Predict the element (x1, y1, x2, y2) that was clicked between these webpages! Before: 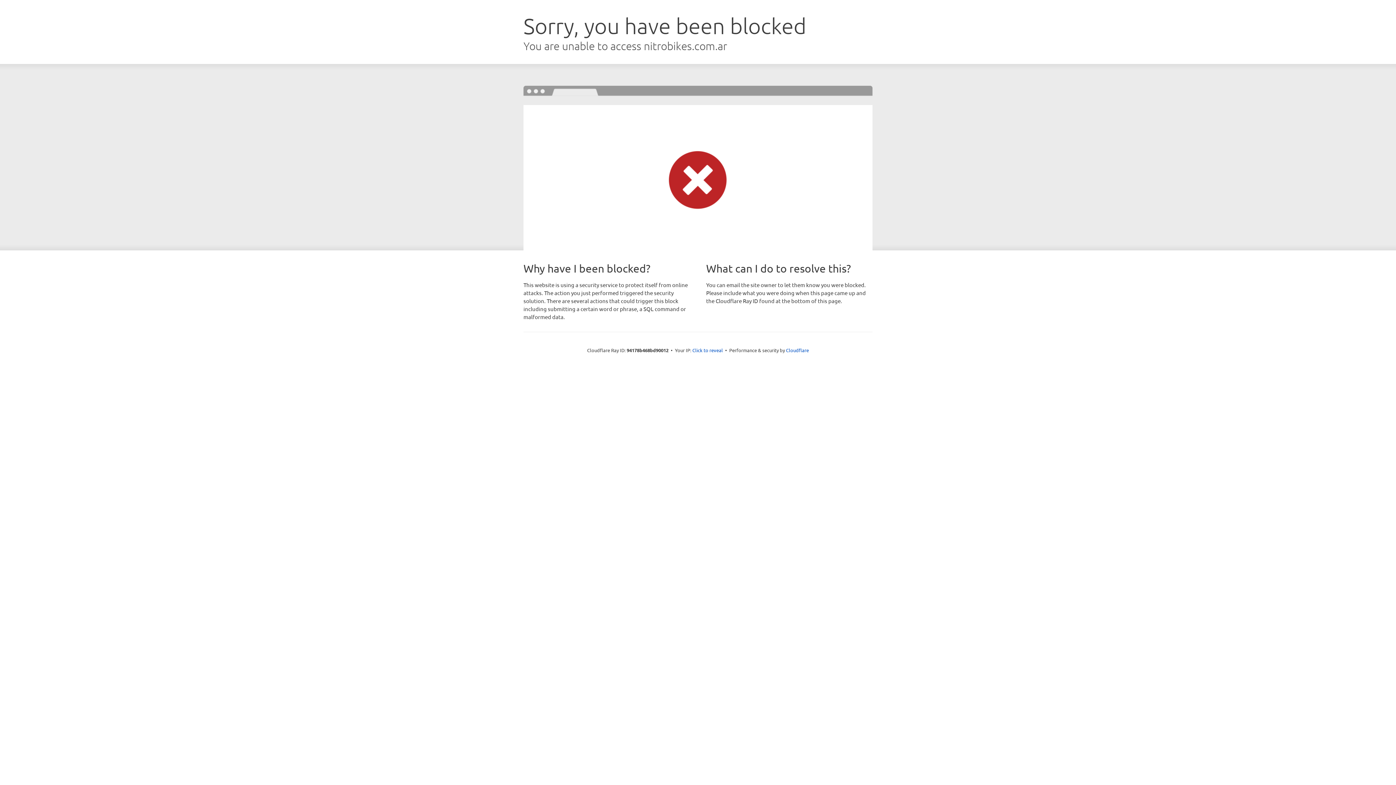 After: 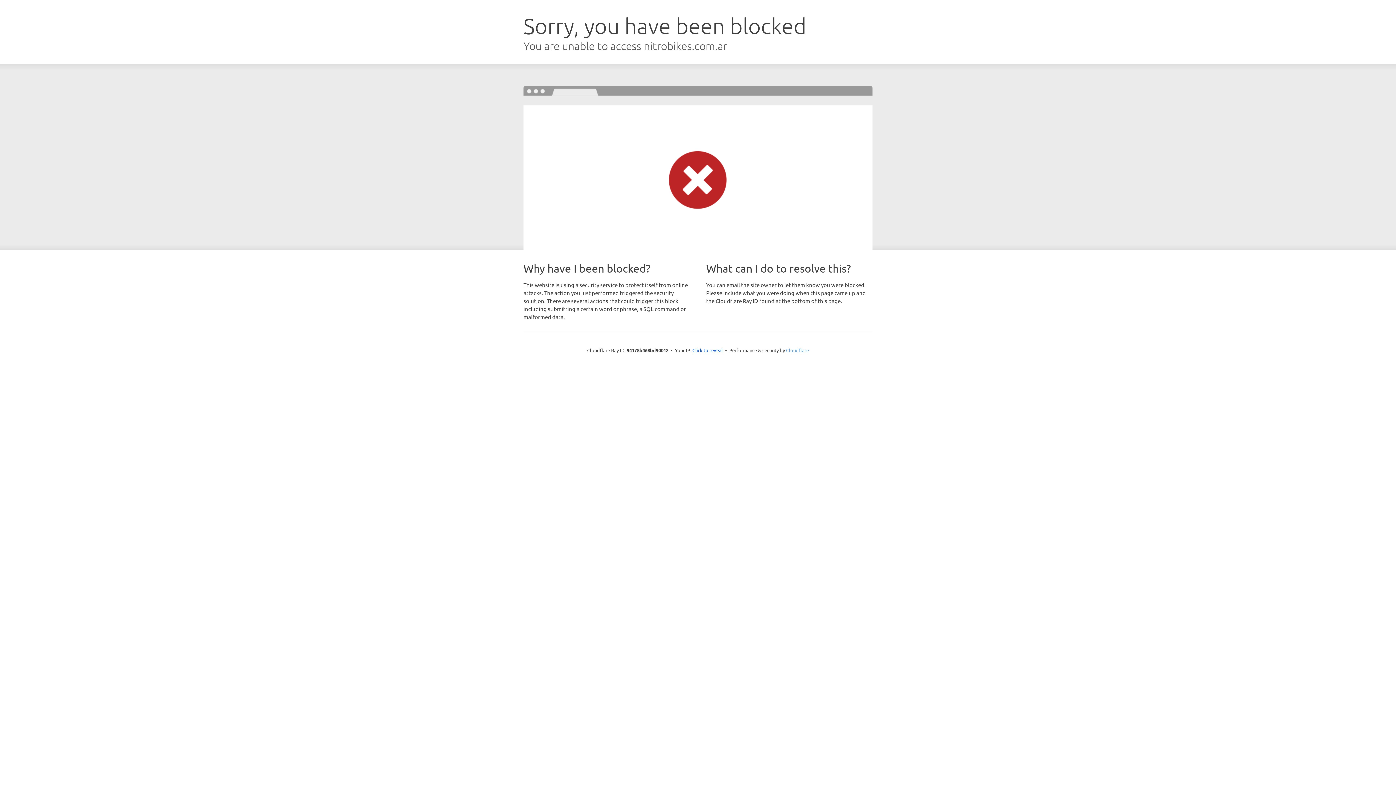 Action: bbox: (786, 347, 809, 353) label: Cloudflare